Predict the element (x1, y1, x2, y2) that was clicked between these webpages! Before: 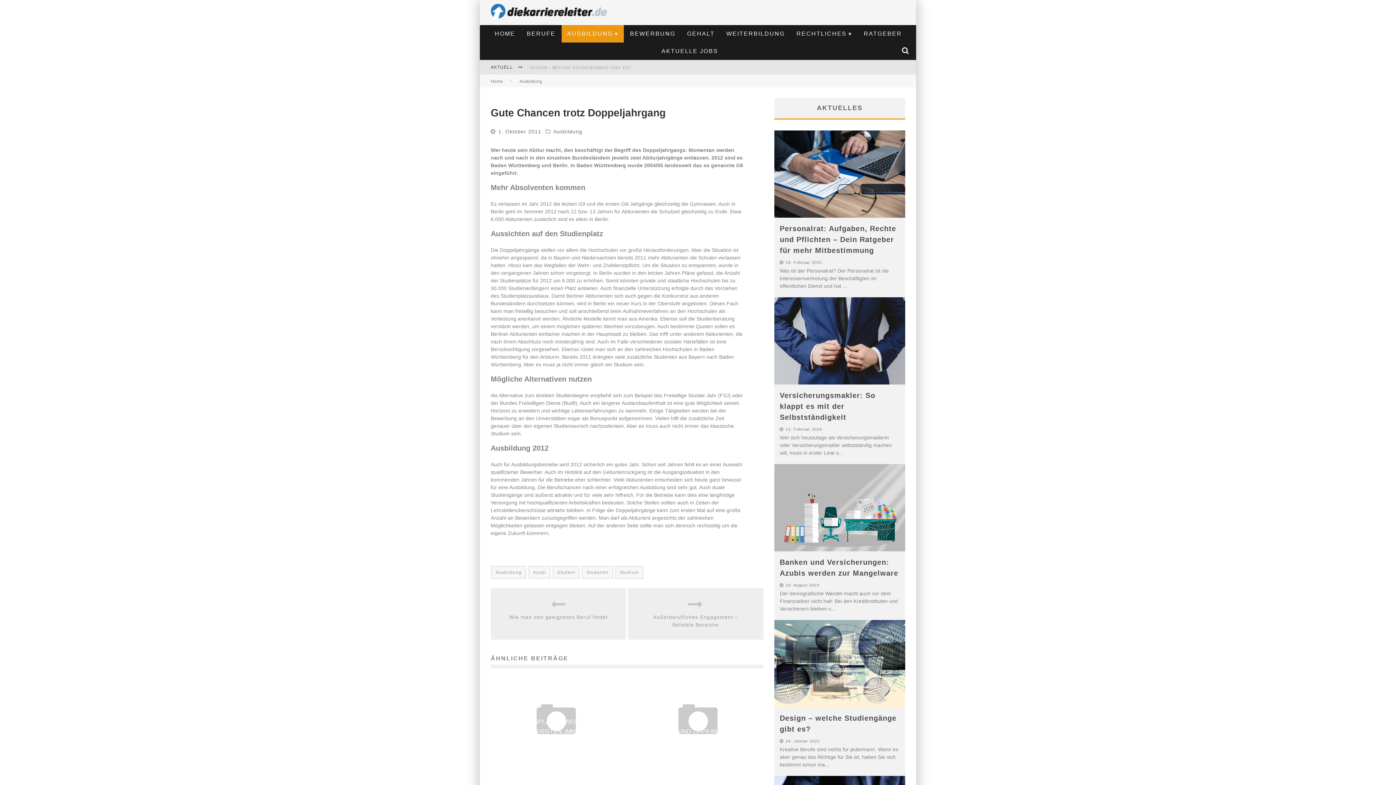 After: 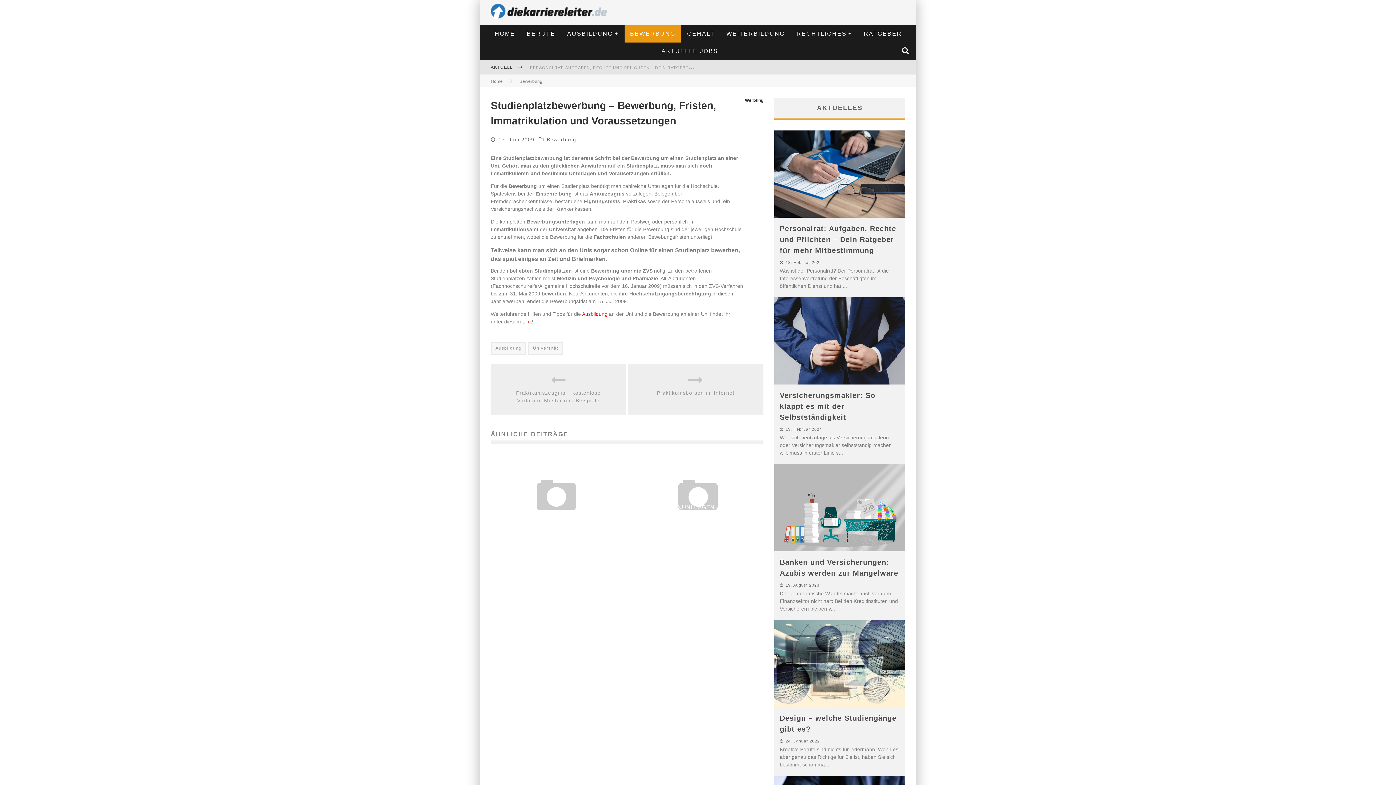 Action: label: STUDIENPLATZBEWERBUNG – BEWERBUNG, FRISTEN, IMMATRIKULATION UND VORAUSSETZUNGEN bbox: (494, 718, 618, 744)